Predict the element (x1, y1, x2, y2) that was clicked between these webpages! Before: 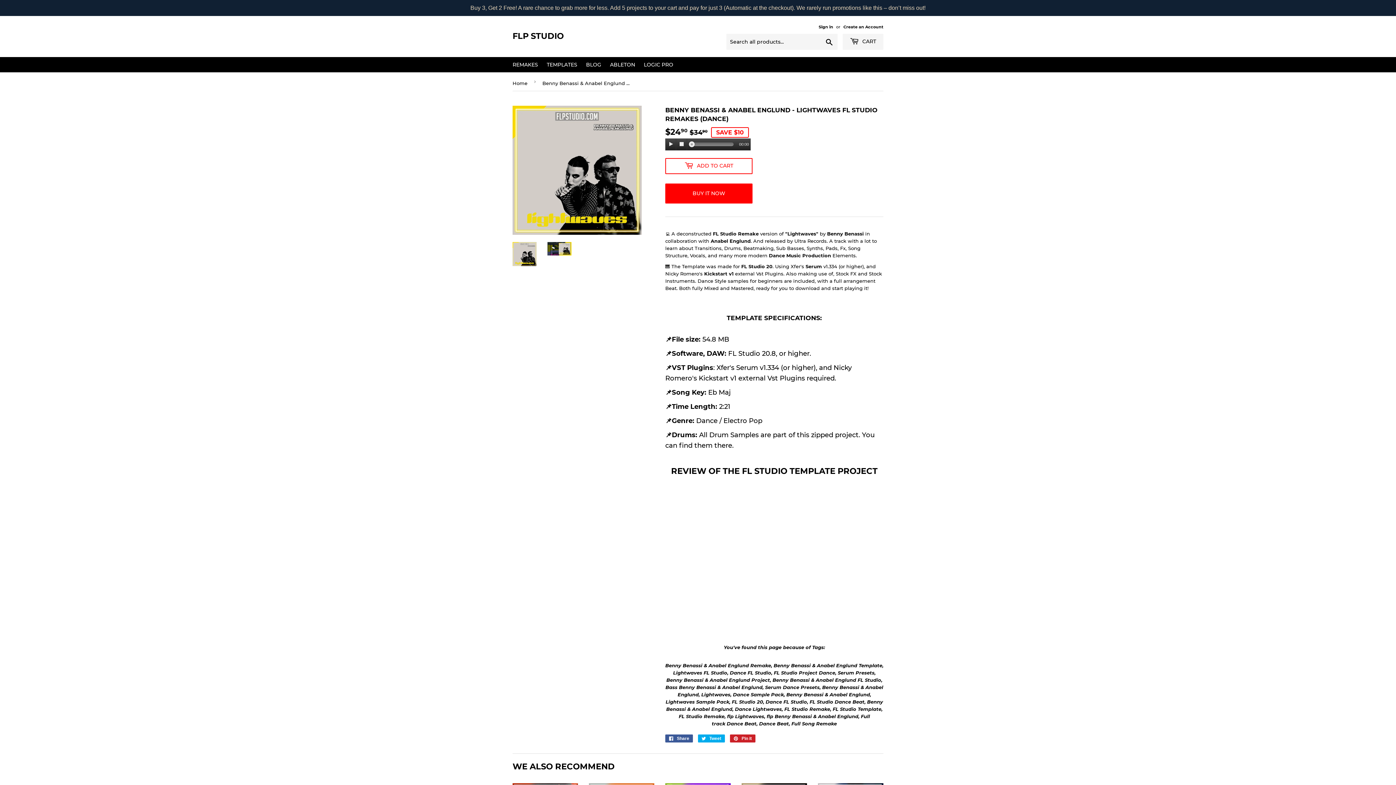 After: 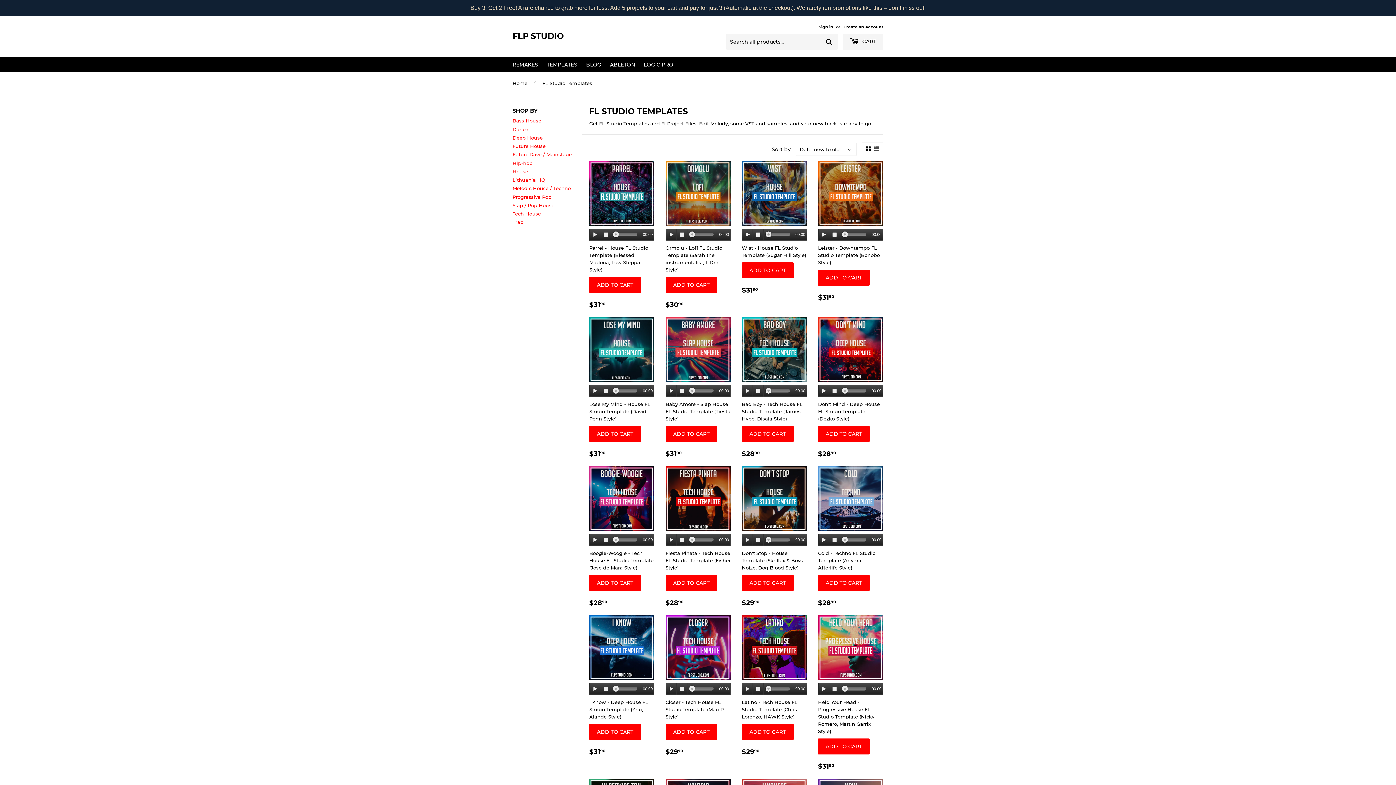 Action: bbox: (543, 57, 581, 72) label: TEMPLATES